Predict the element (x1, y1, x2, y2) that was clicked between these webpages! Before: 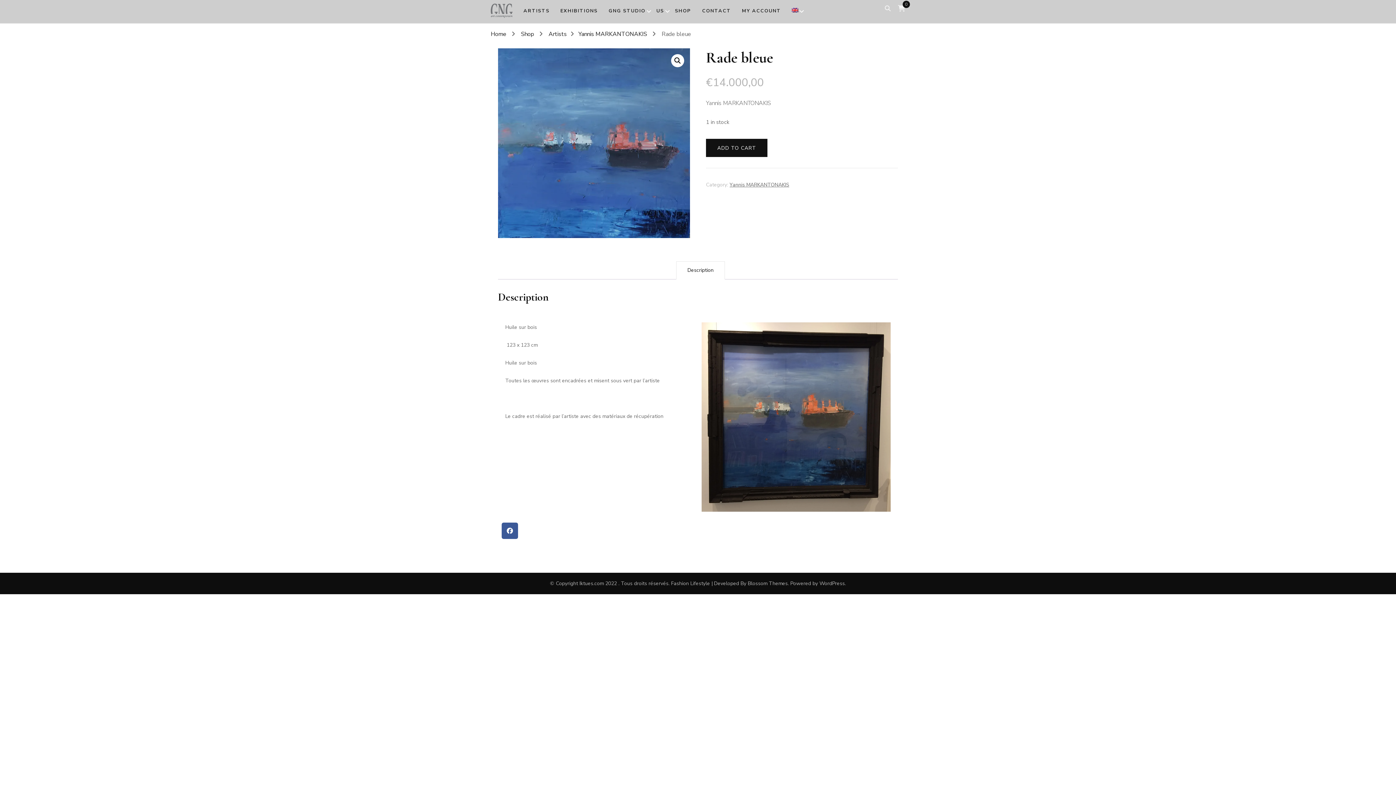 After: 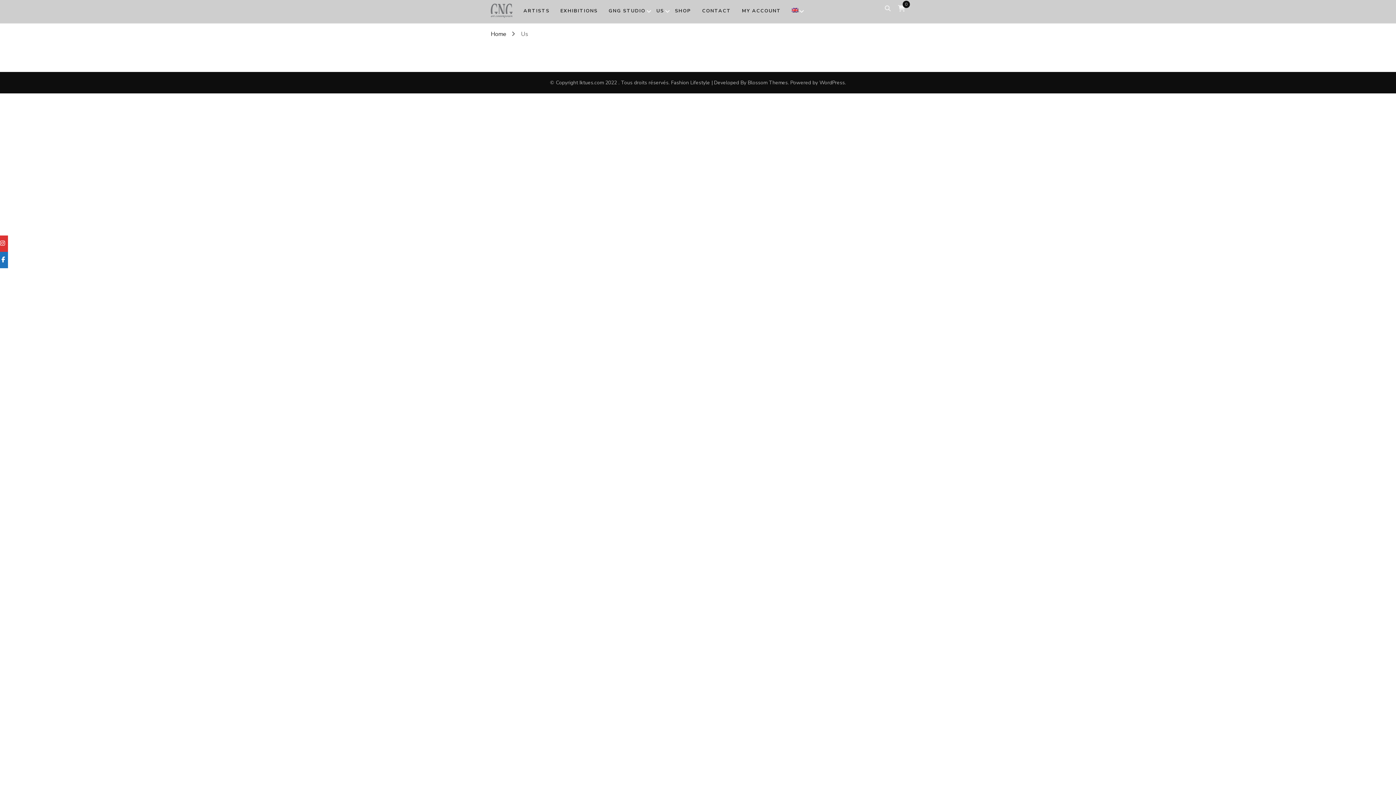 Action: bbox: (656, 6, 664, 16) label: US